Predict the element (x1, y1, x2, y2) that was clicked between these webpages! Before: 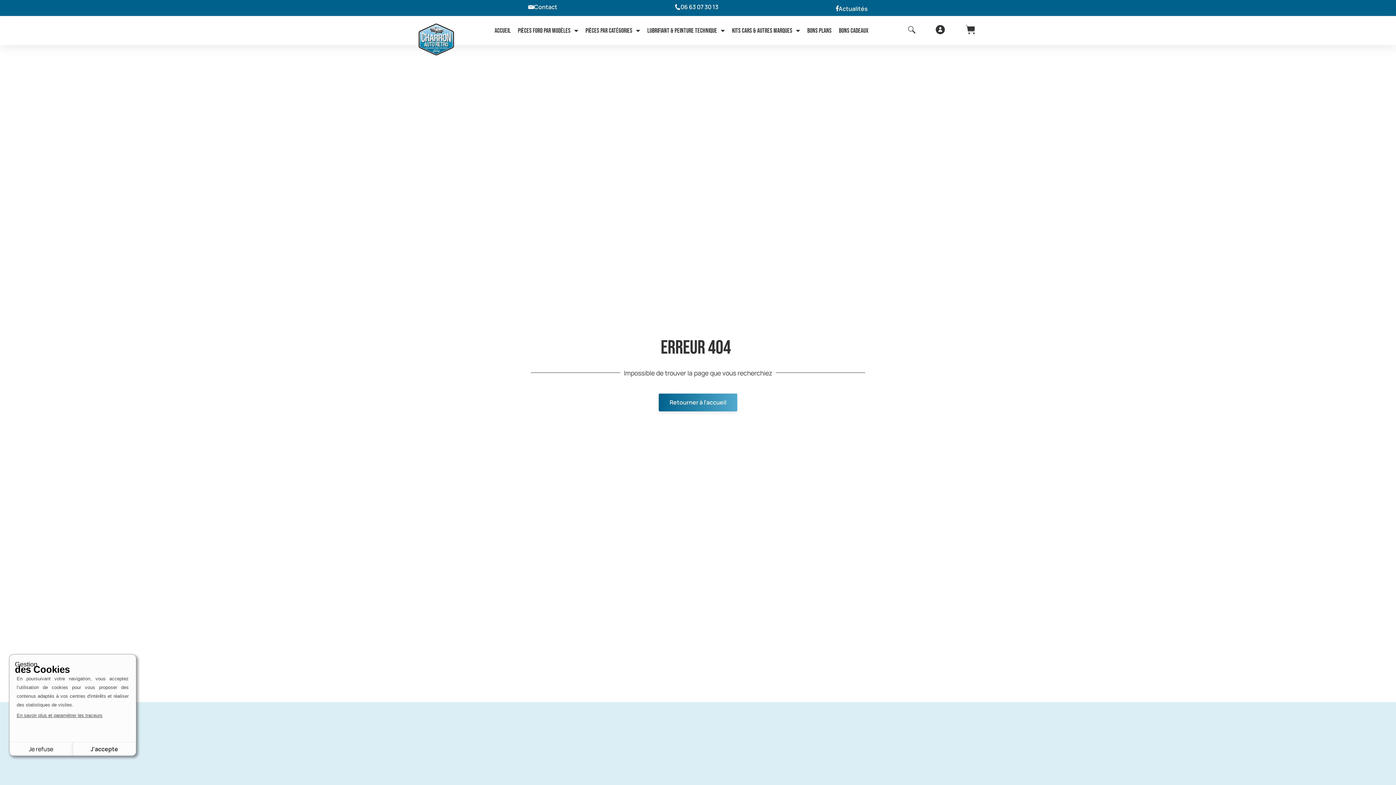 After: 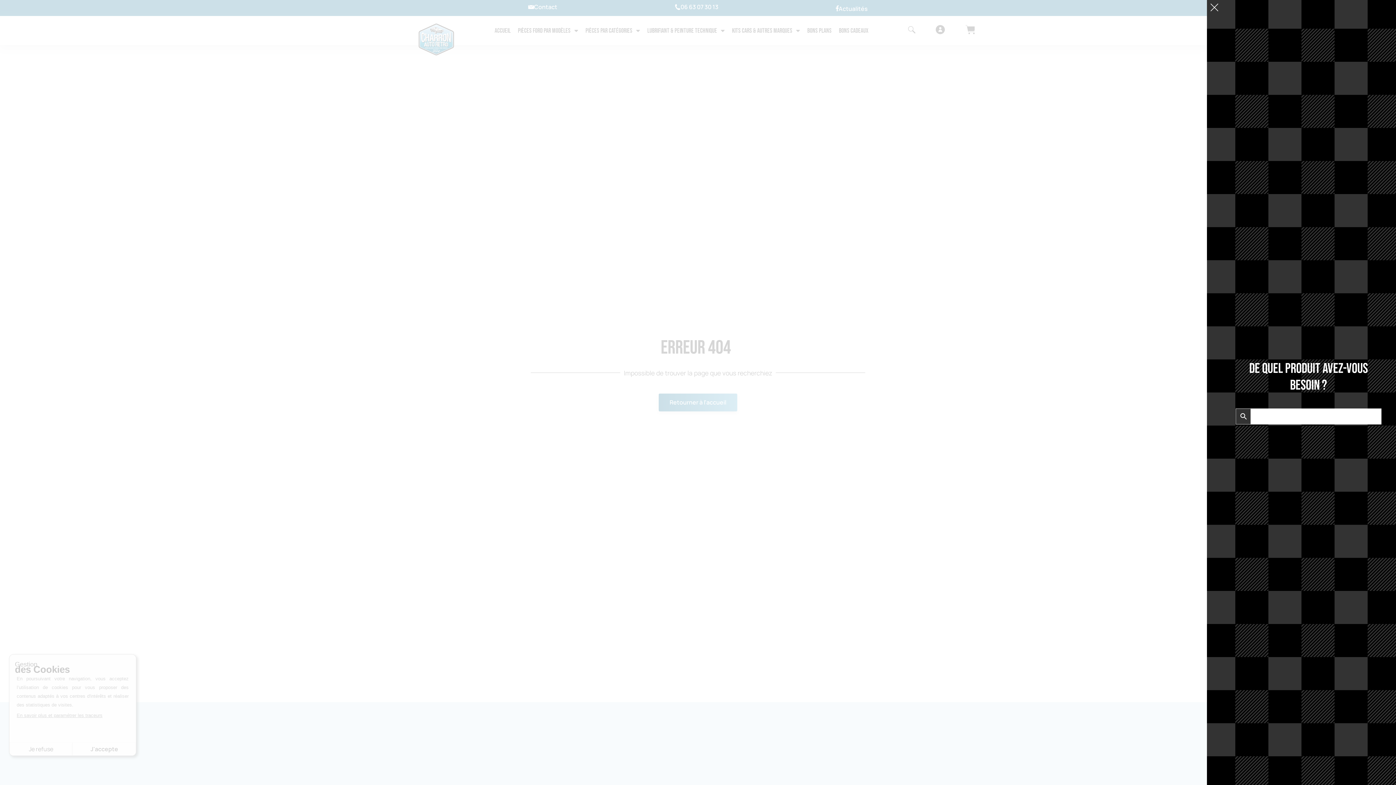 Action: bbox: (908, 26, 915, 33)